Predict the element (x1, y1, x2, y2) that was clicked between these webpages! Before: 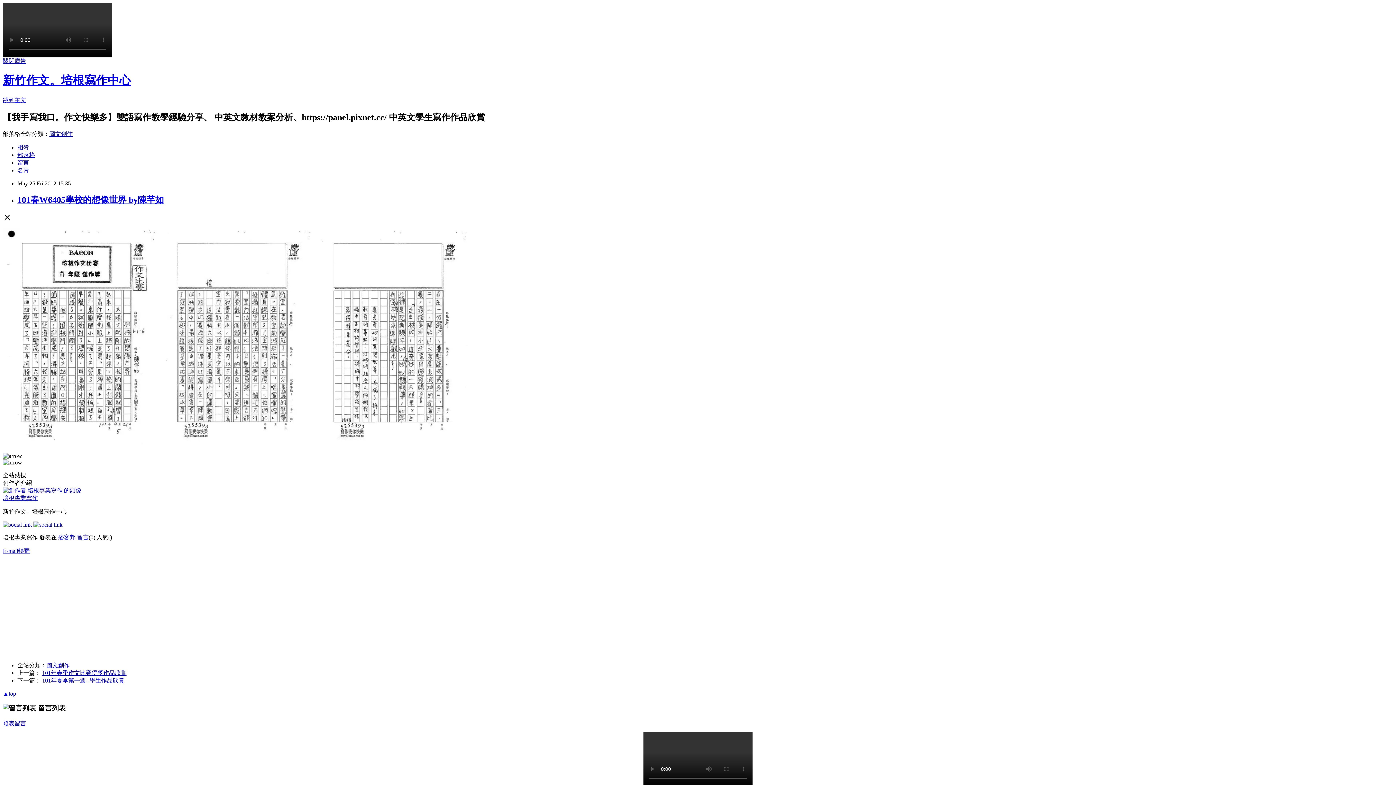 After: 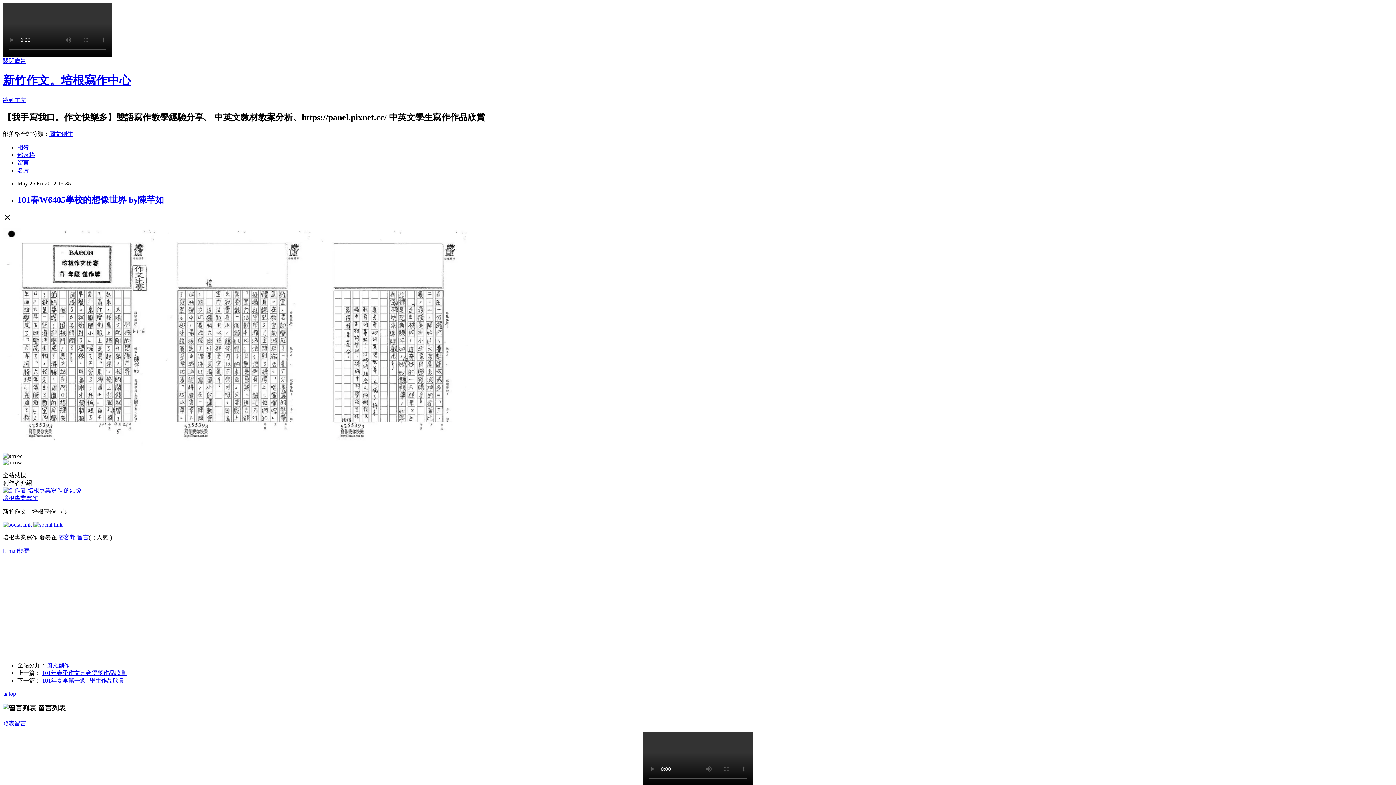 Action: label: 101春W6405學校的想像世界 by陳芊如 bbox: (17, 195, 164, 204)